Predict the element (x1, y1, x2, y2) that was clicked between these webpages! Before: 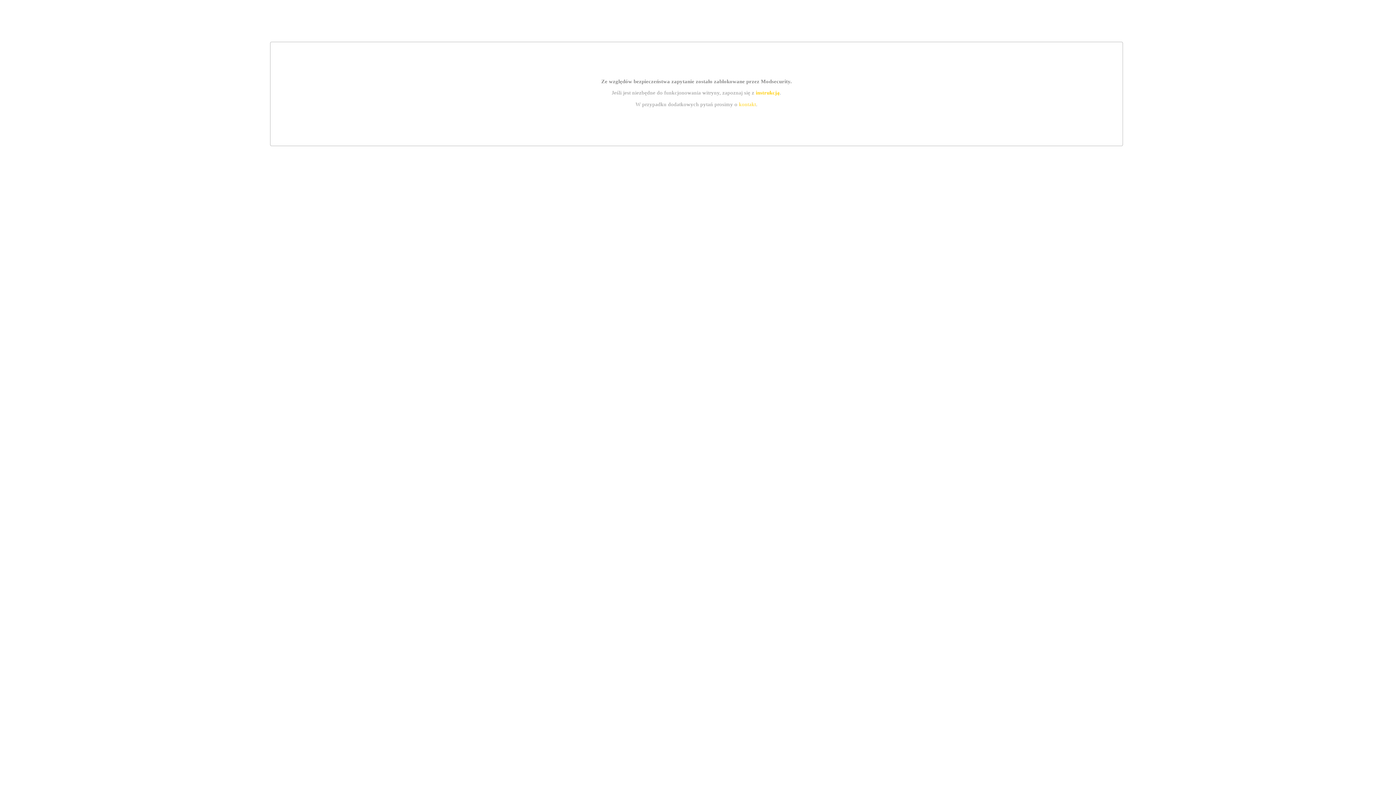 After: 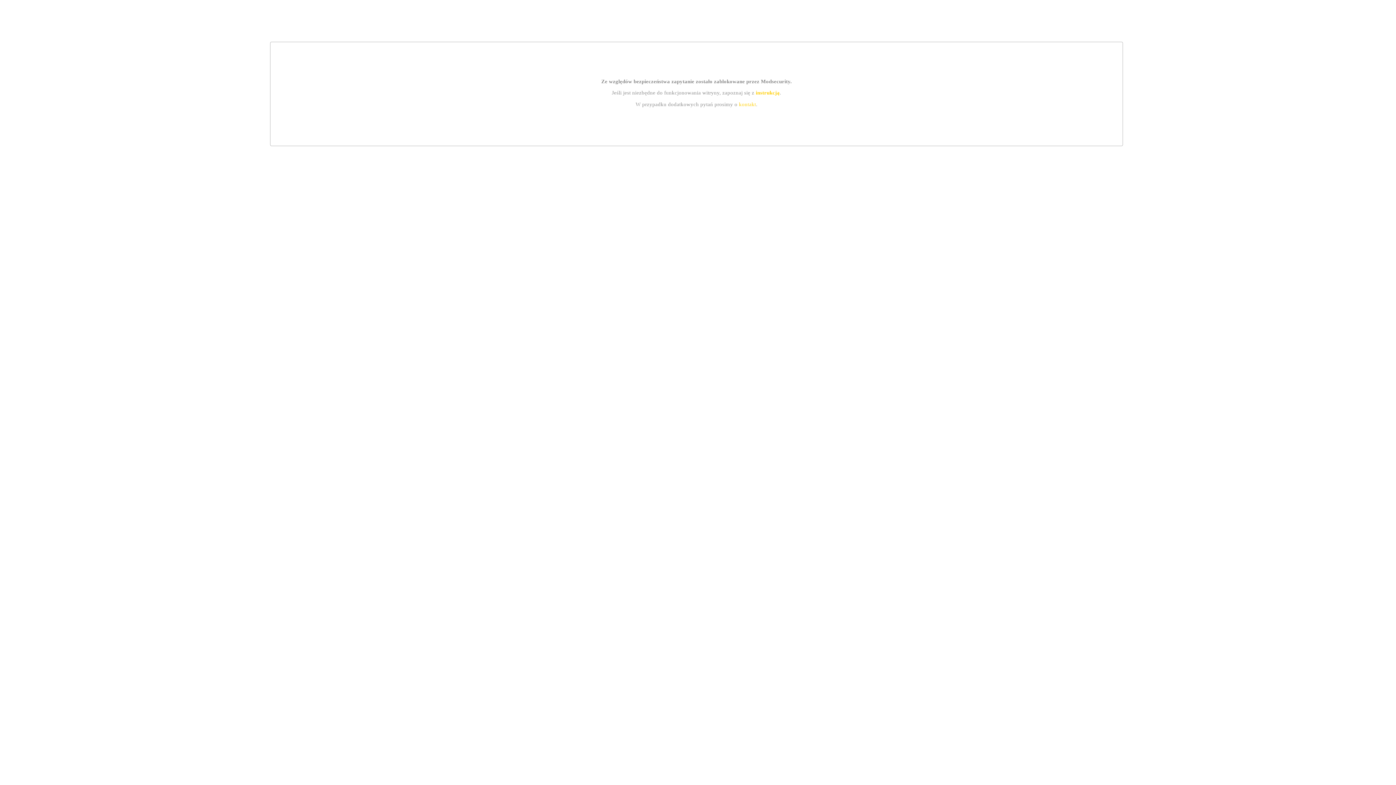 Action: label: kontakt bbox: (739, 101, 756, 107)